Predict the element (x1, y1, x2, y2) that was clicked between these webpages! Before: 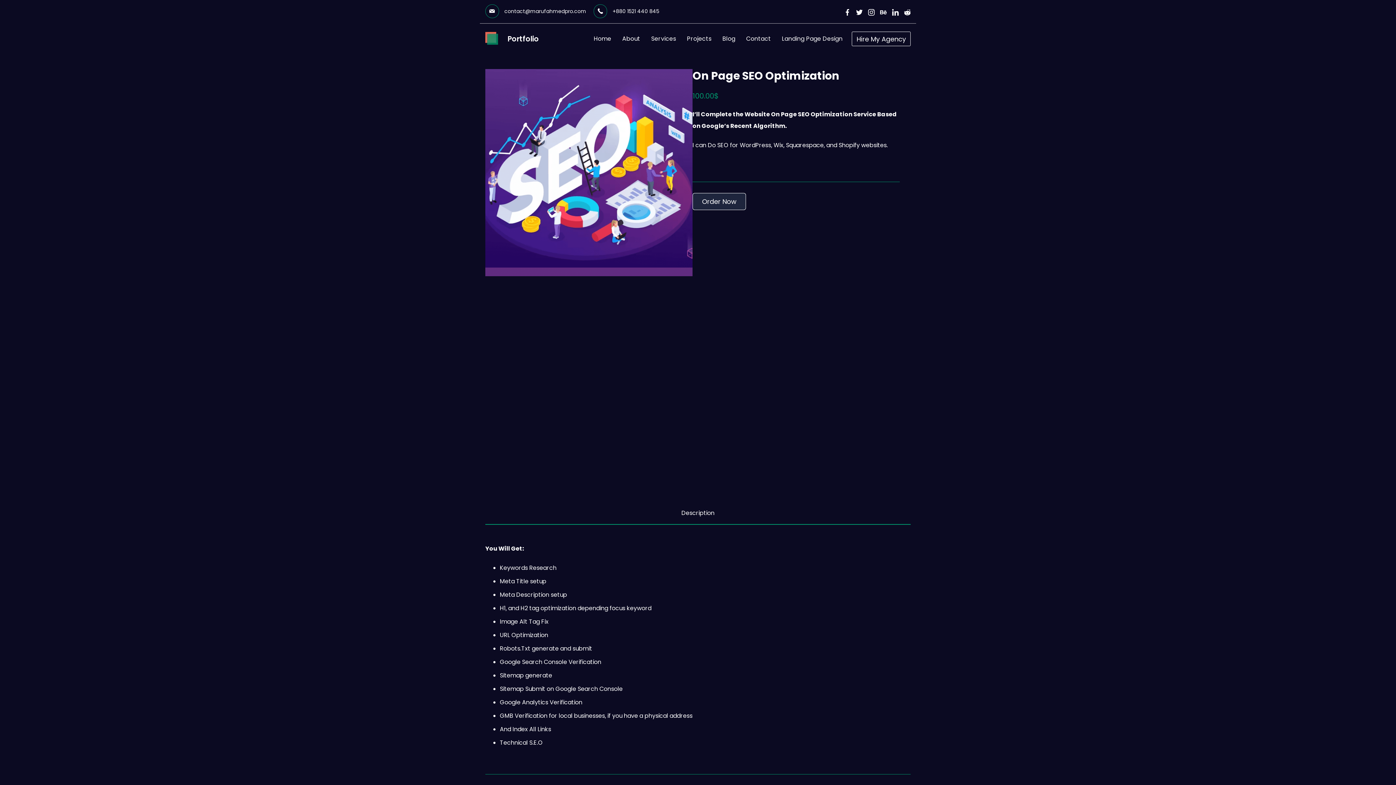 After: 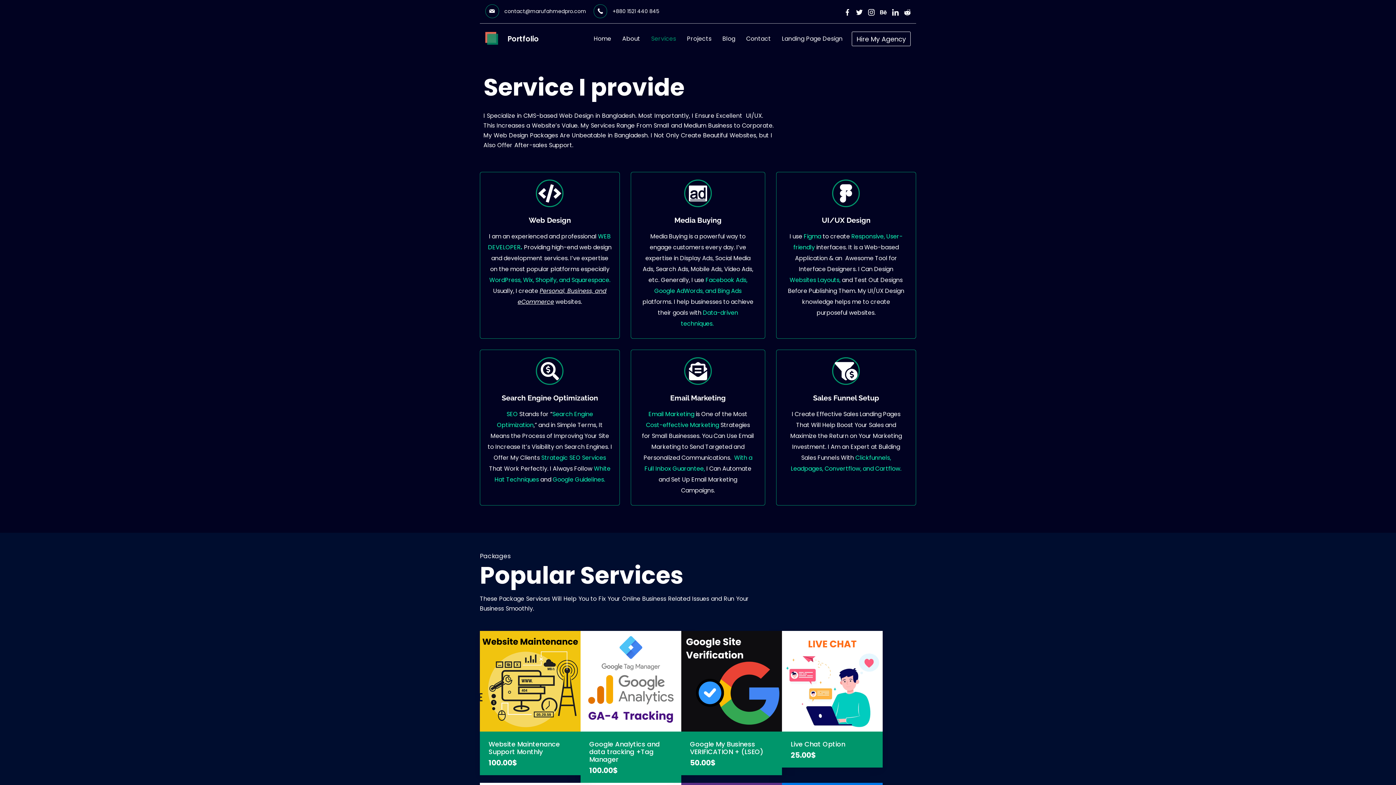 Action: label: Services bbox: (645, 34, 681, 42)